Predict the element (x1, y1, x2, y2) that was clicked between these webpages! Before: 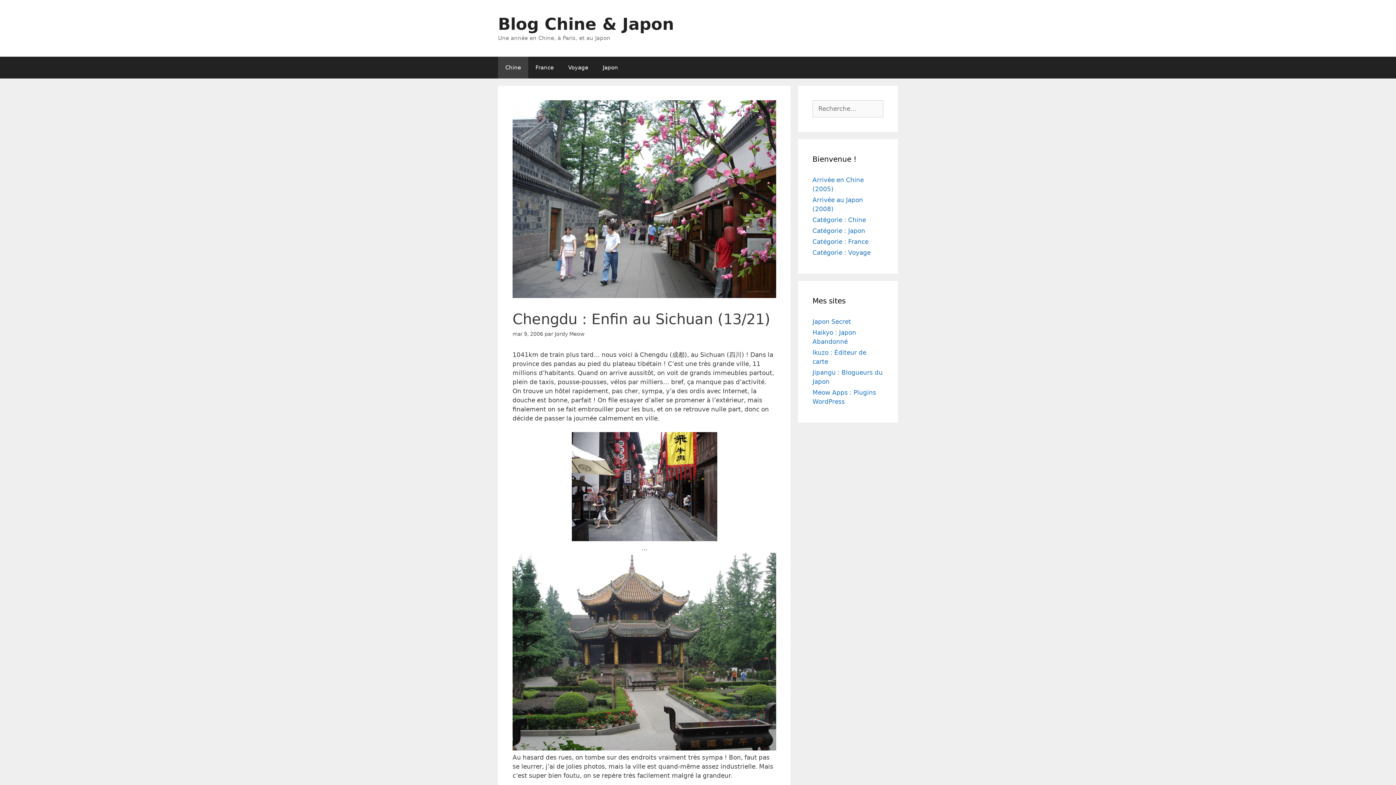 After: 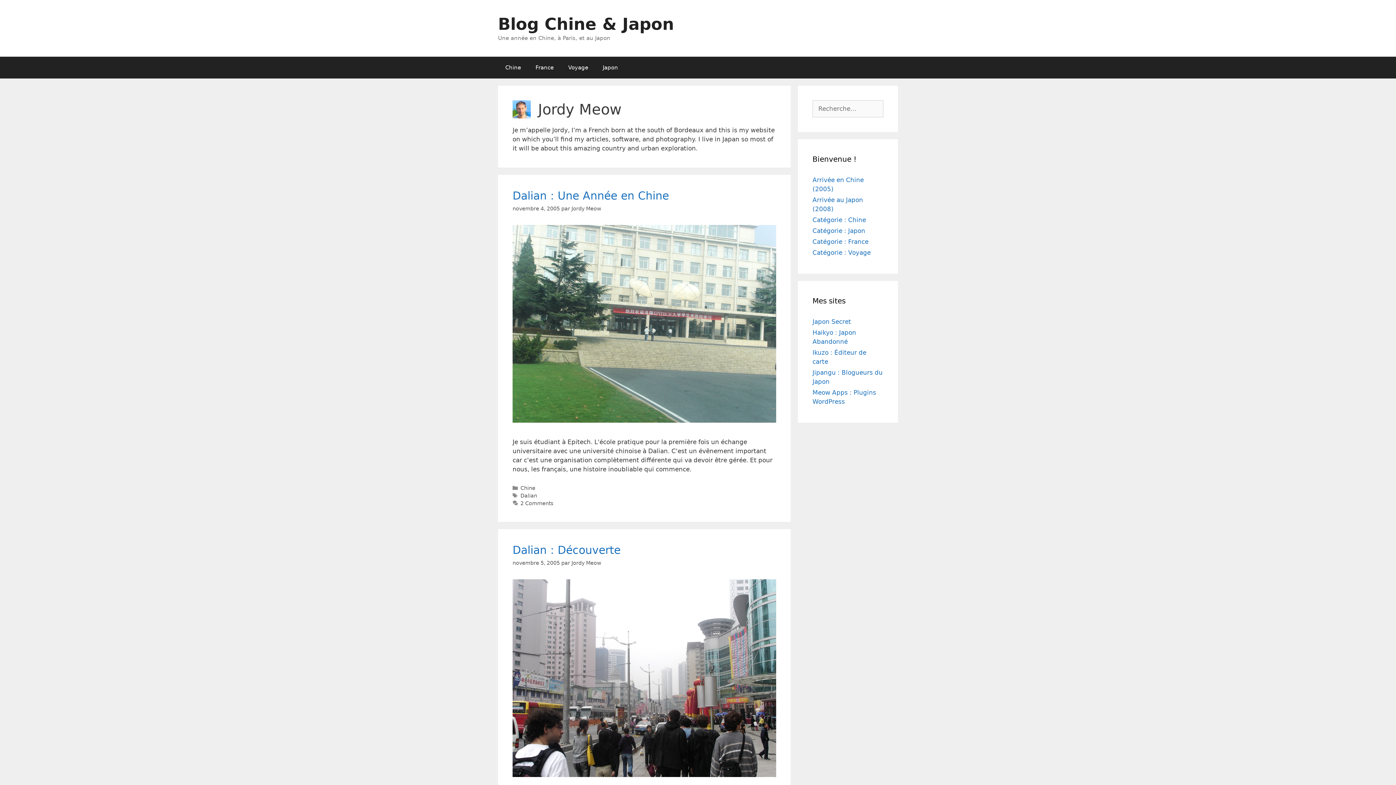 Action: label: Jordy Meow bbox: (554, 331, 584, 337)